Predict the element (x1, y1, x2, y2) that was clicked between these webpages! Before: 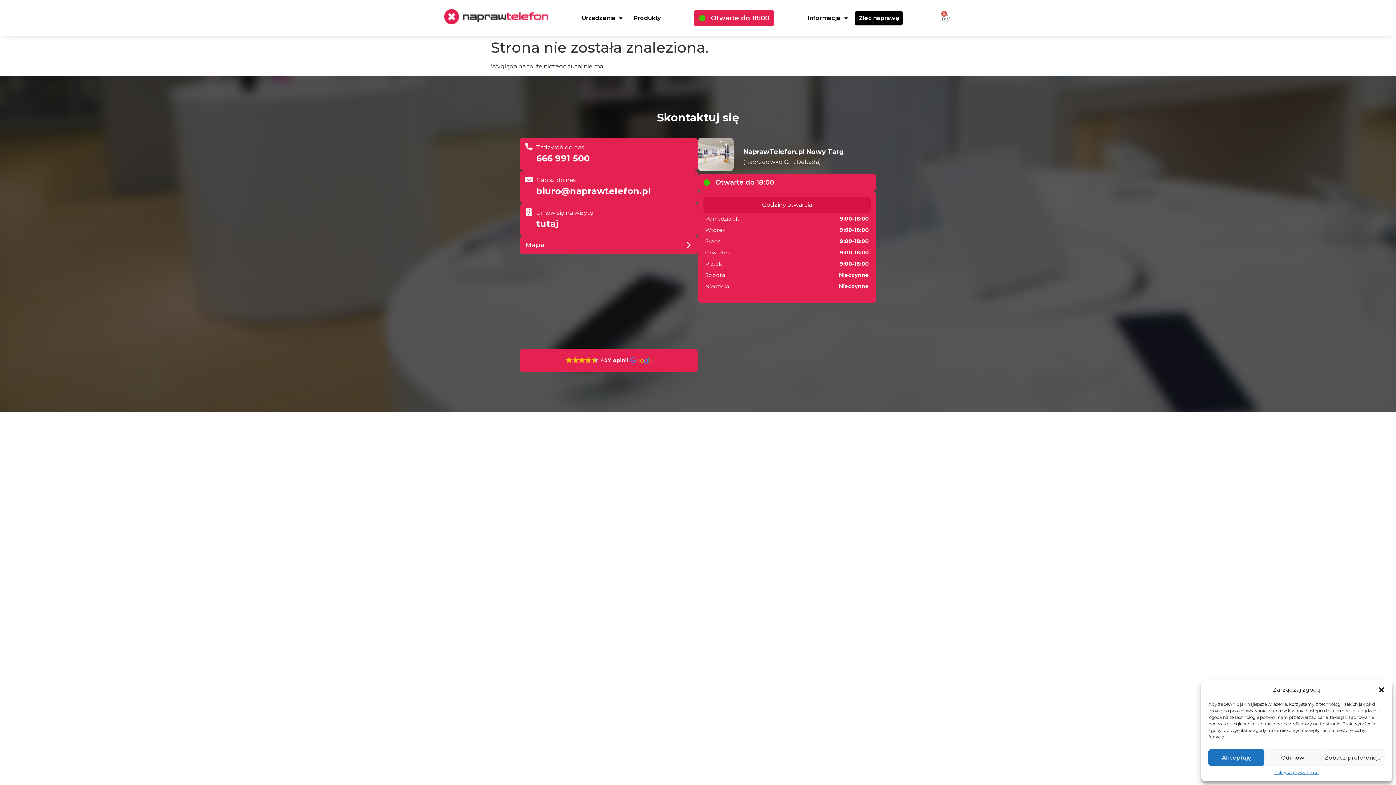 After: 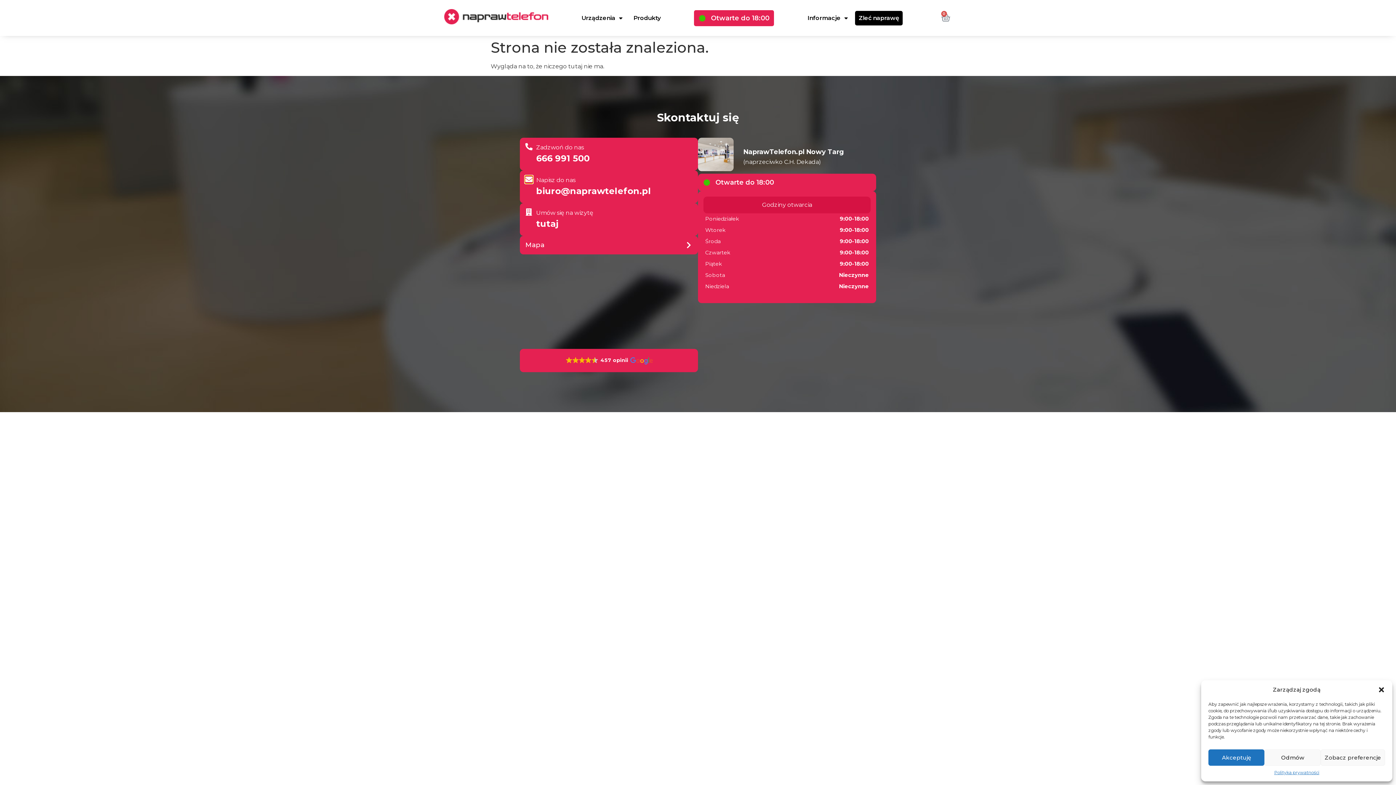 Action: bbox: (525, 176, 532, 183)